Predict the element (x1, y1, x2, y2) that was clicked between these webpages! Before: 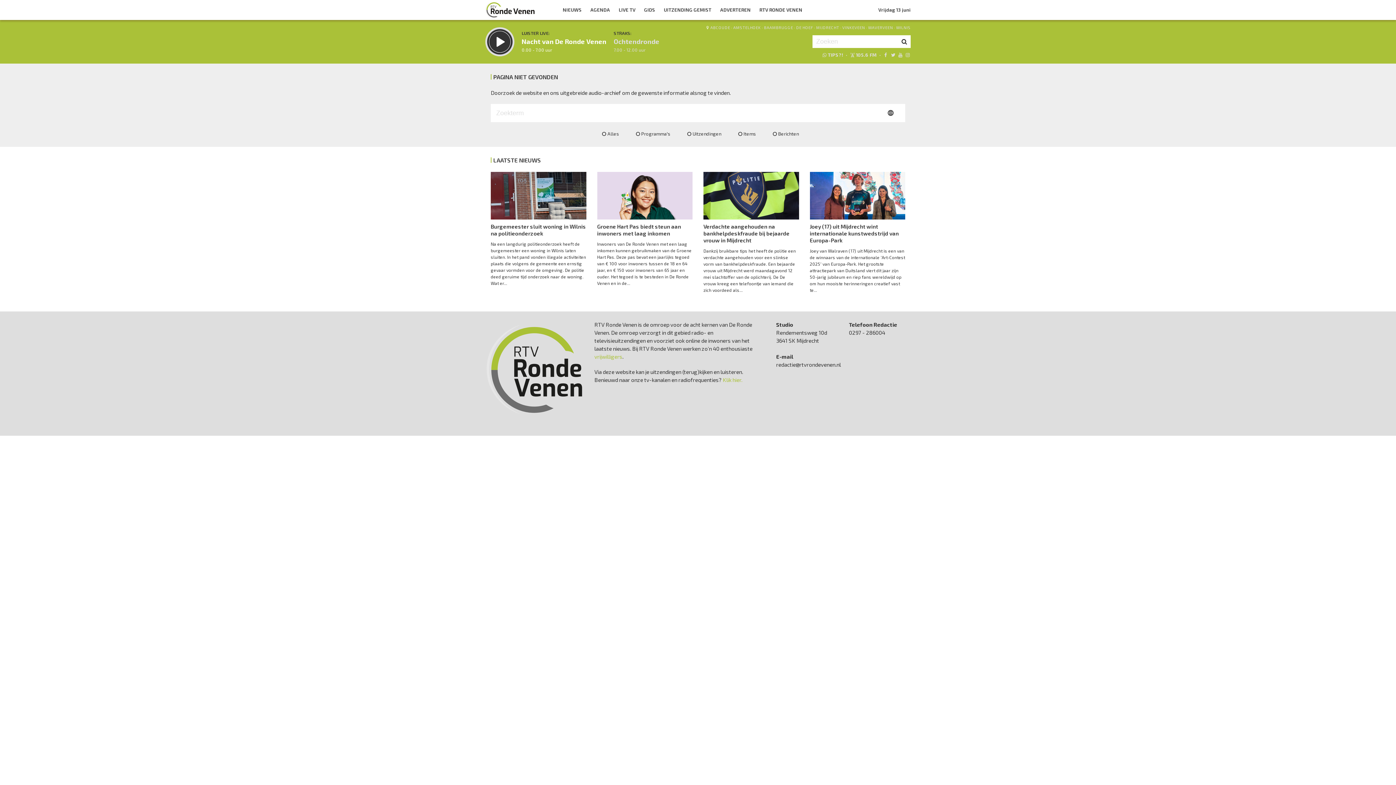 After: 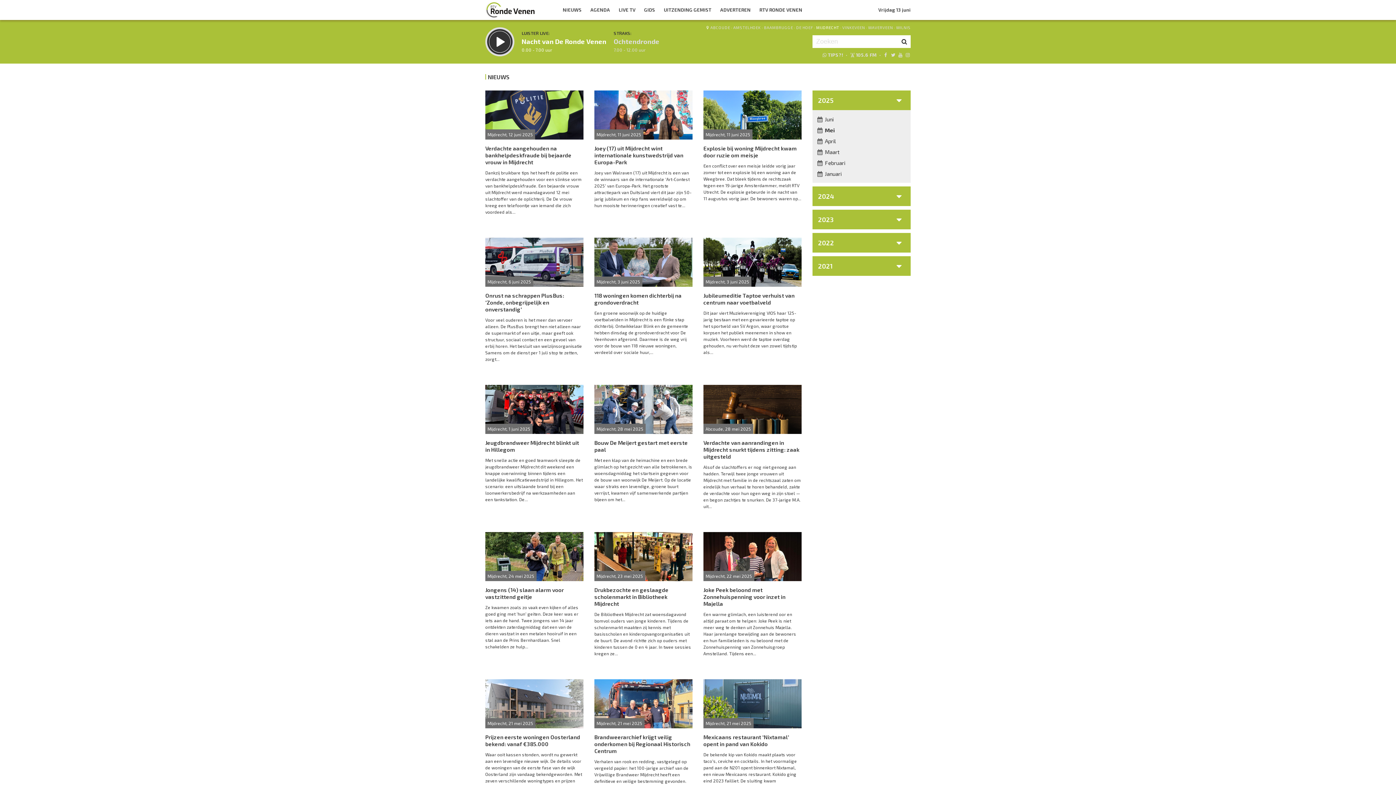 Action: label: MIJDRECHT bbox: (816, 22, 839, 32)